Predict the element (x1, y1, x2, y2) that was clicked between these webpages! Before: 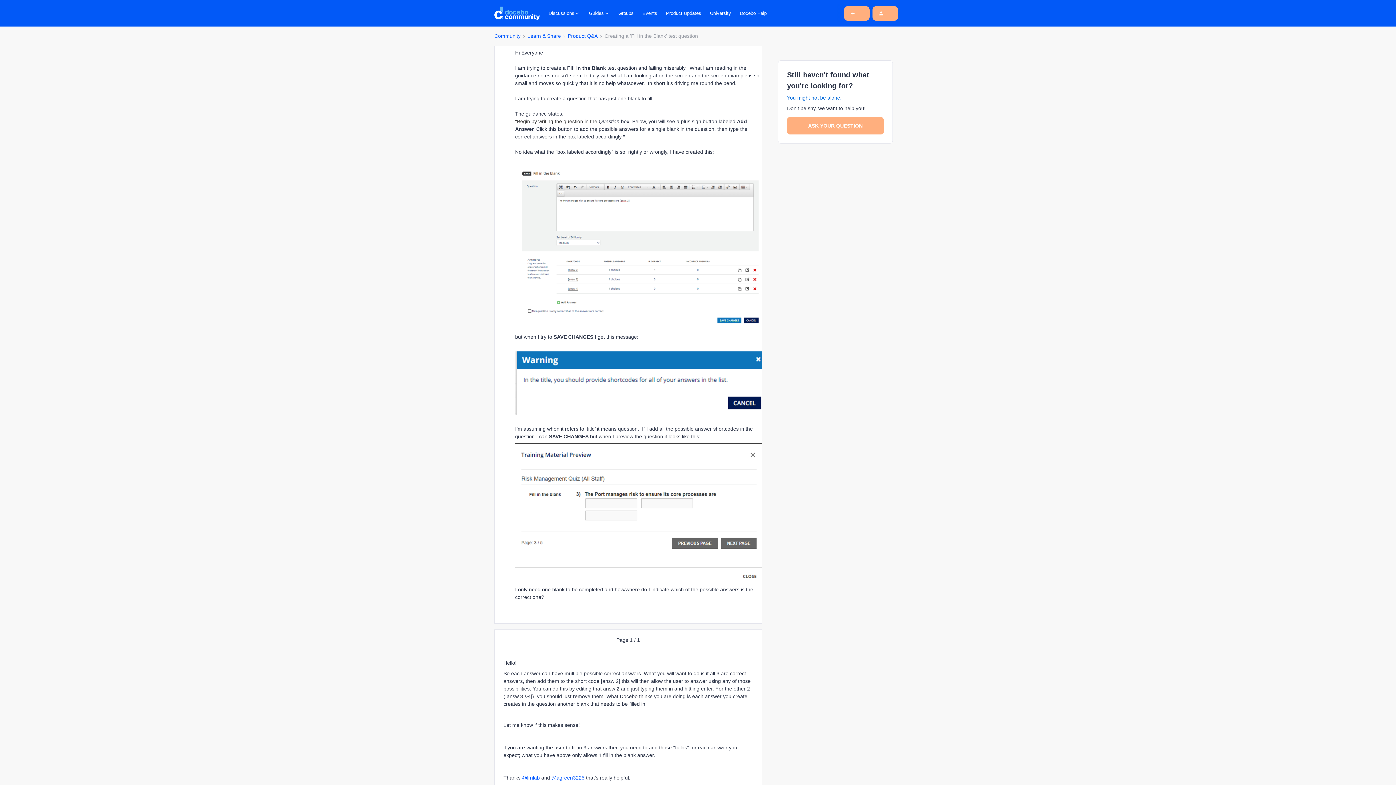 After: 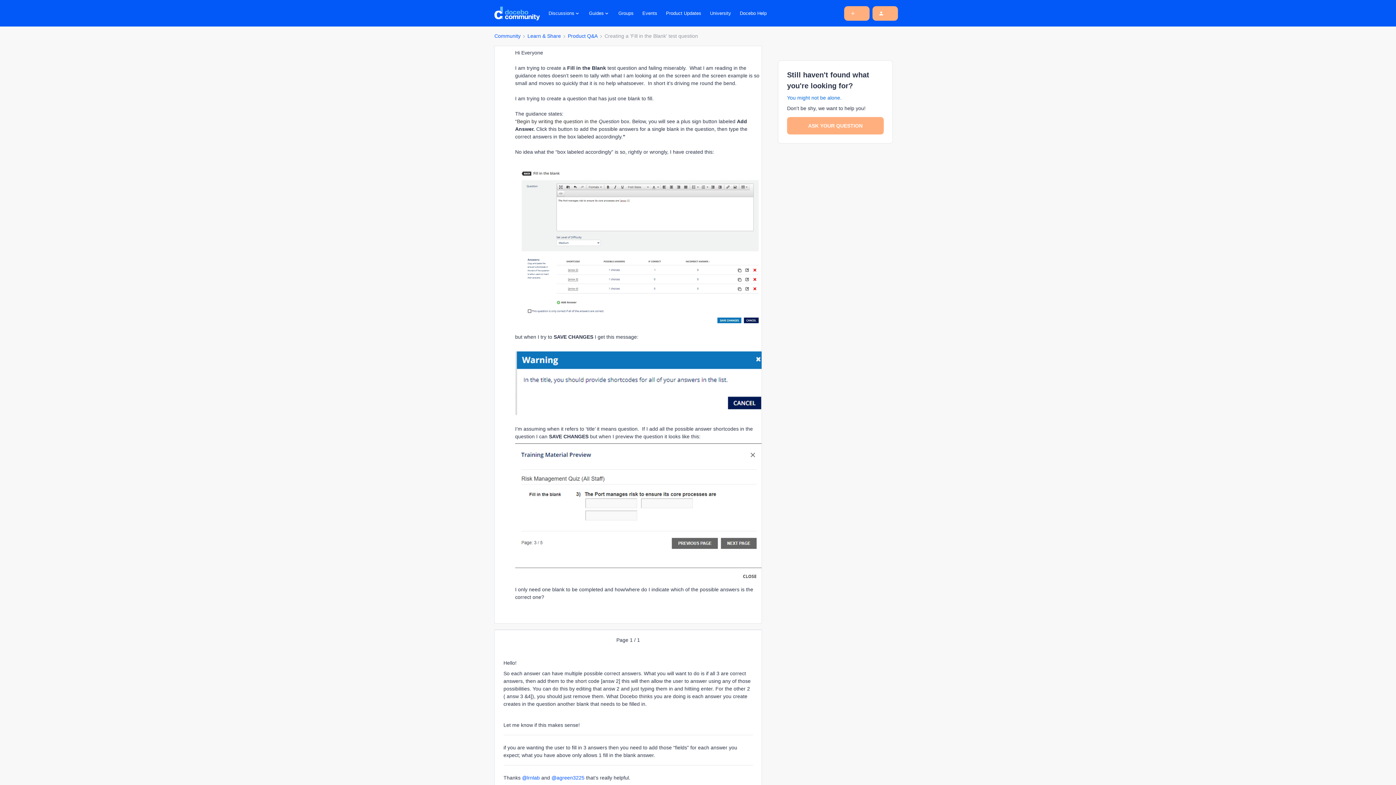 Action: label: Docebo Help bbox: (740, 9, 766, 16)